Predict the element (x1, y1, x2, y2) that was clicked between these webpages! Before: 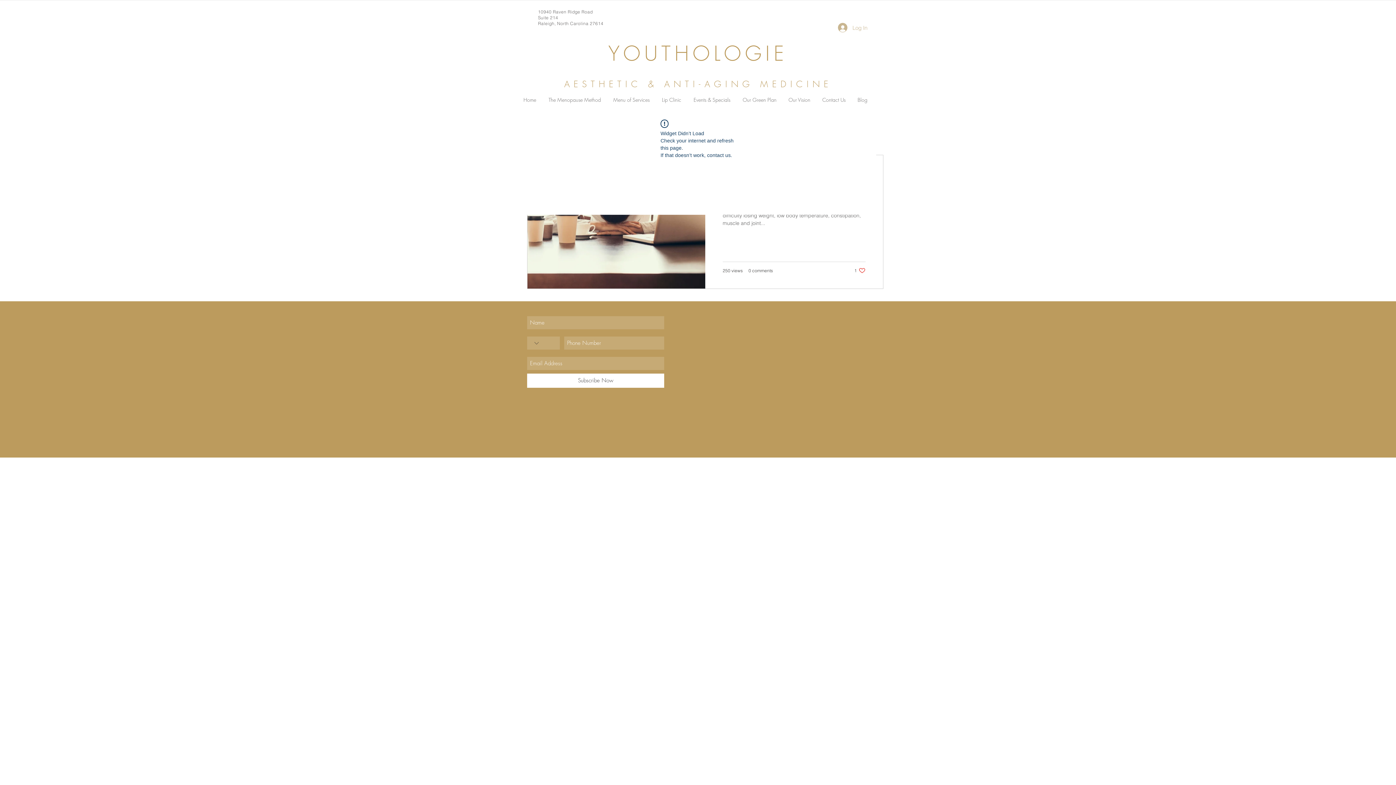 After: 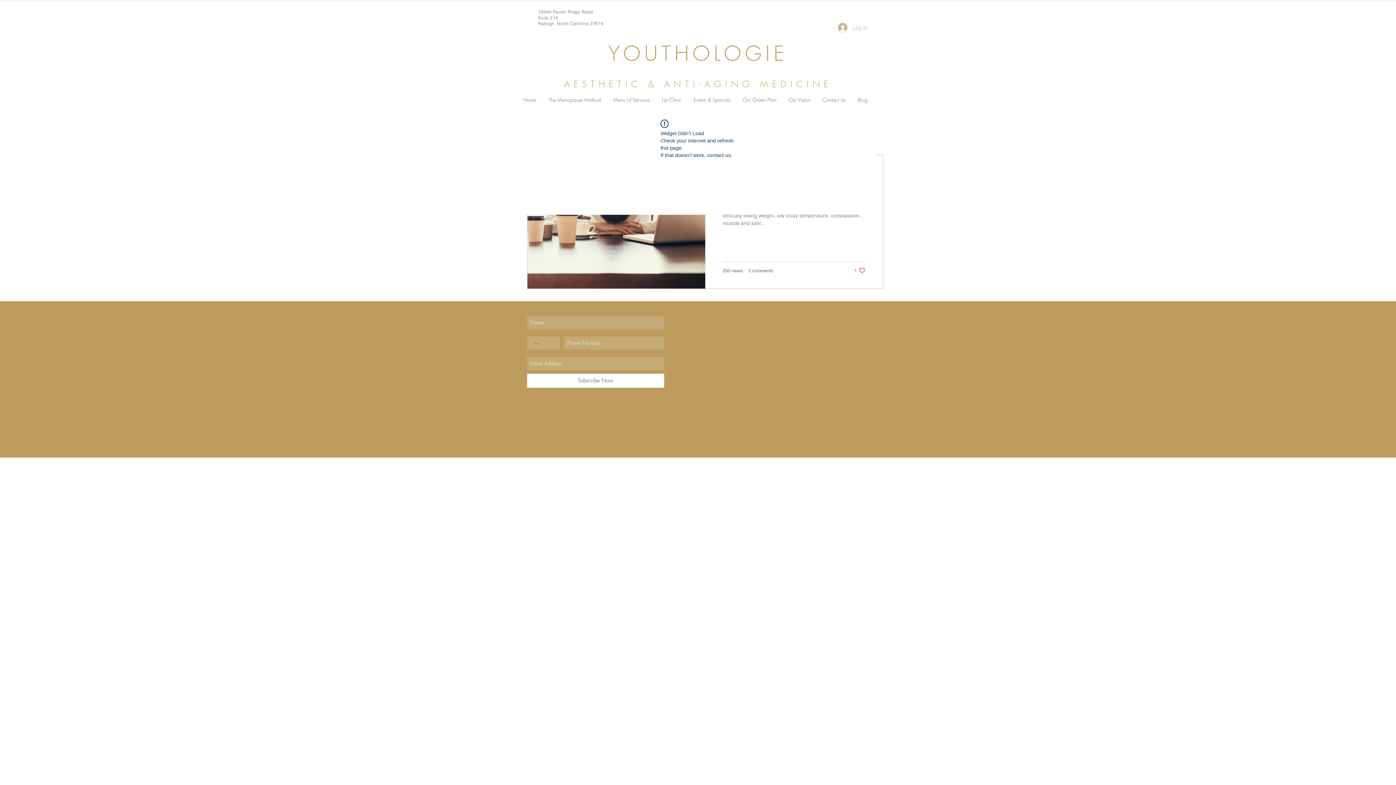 Action: bbox: (527, 373, 664, 388) label: Subscribe Now